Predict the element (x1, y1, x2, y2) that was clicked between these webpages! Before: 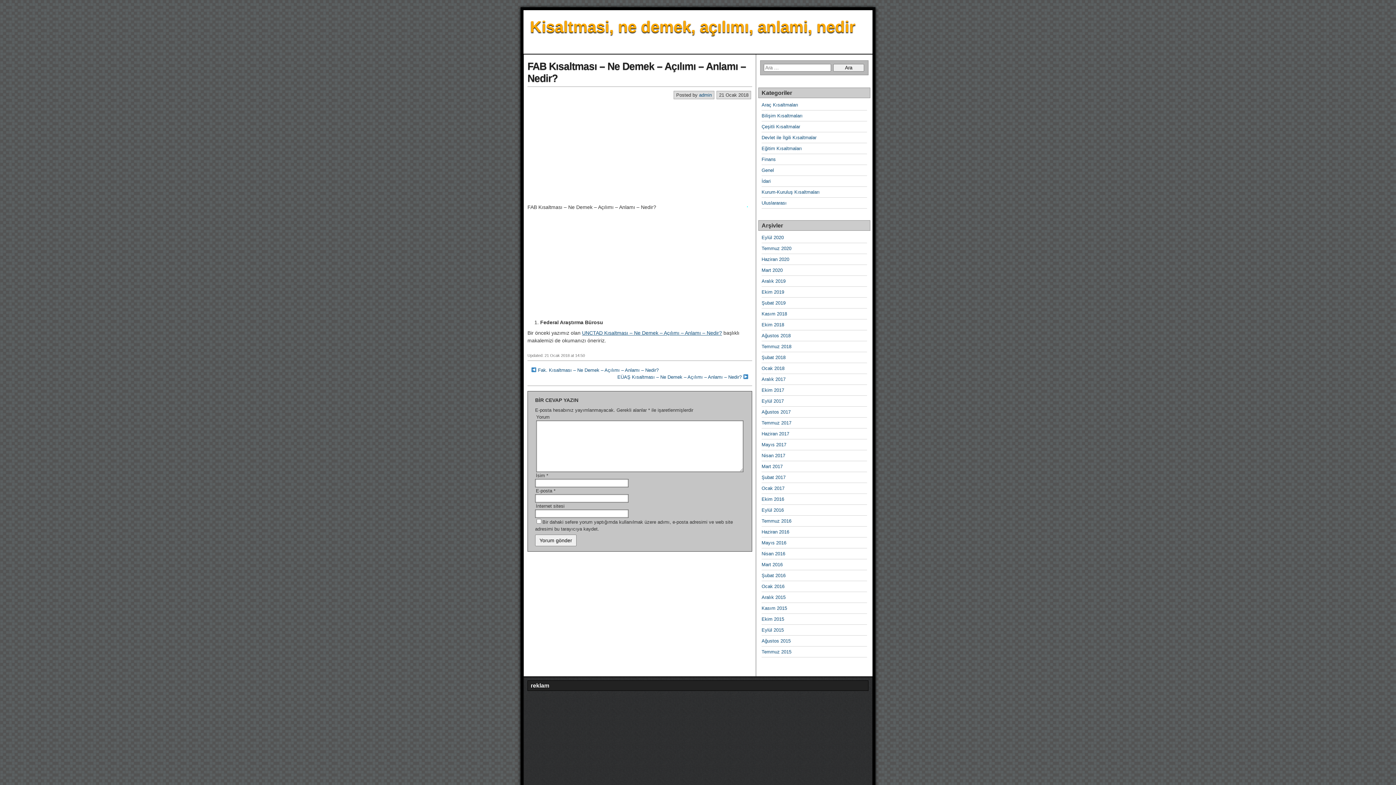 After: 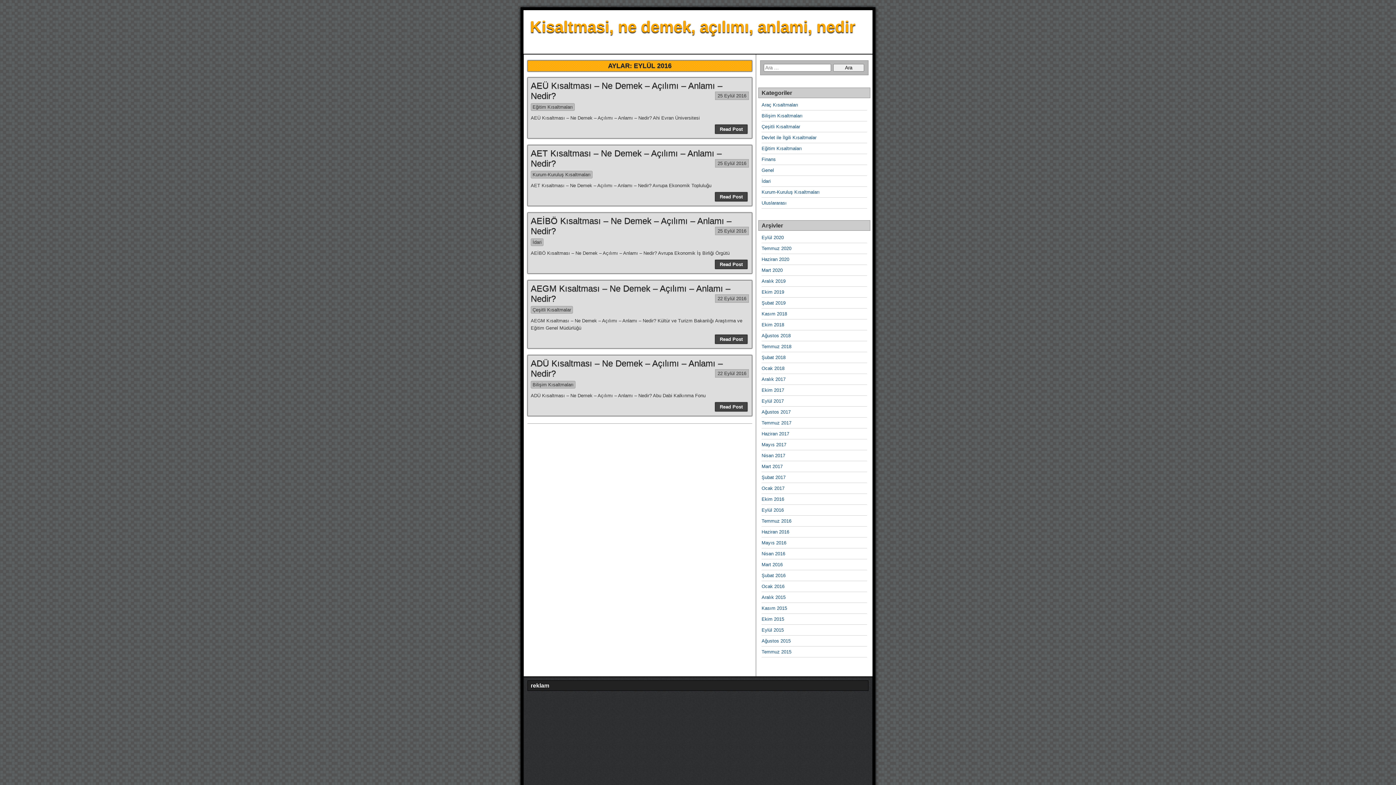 Action: bbox: (761, 507, 784, 513) label: Eylül 2016